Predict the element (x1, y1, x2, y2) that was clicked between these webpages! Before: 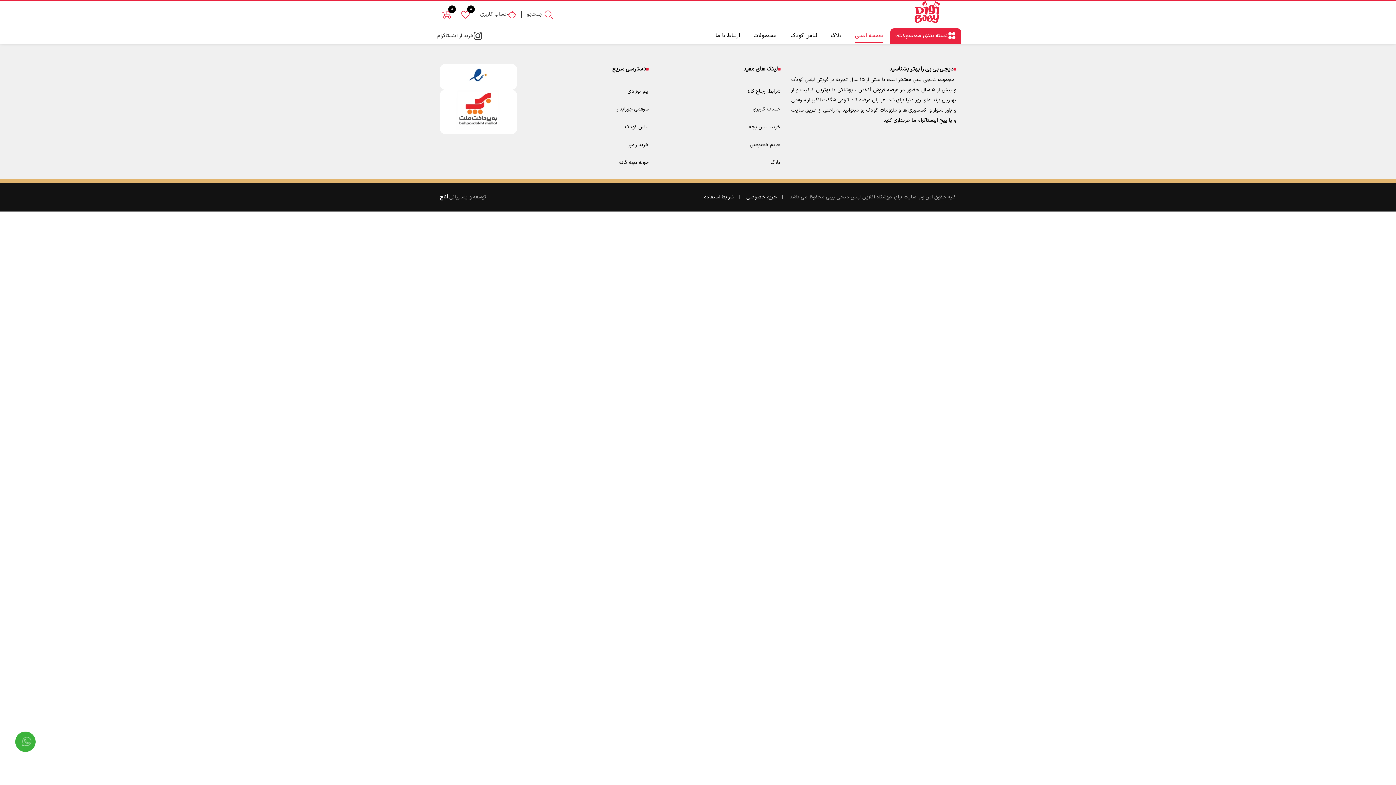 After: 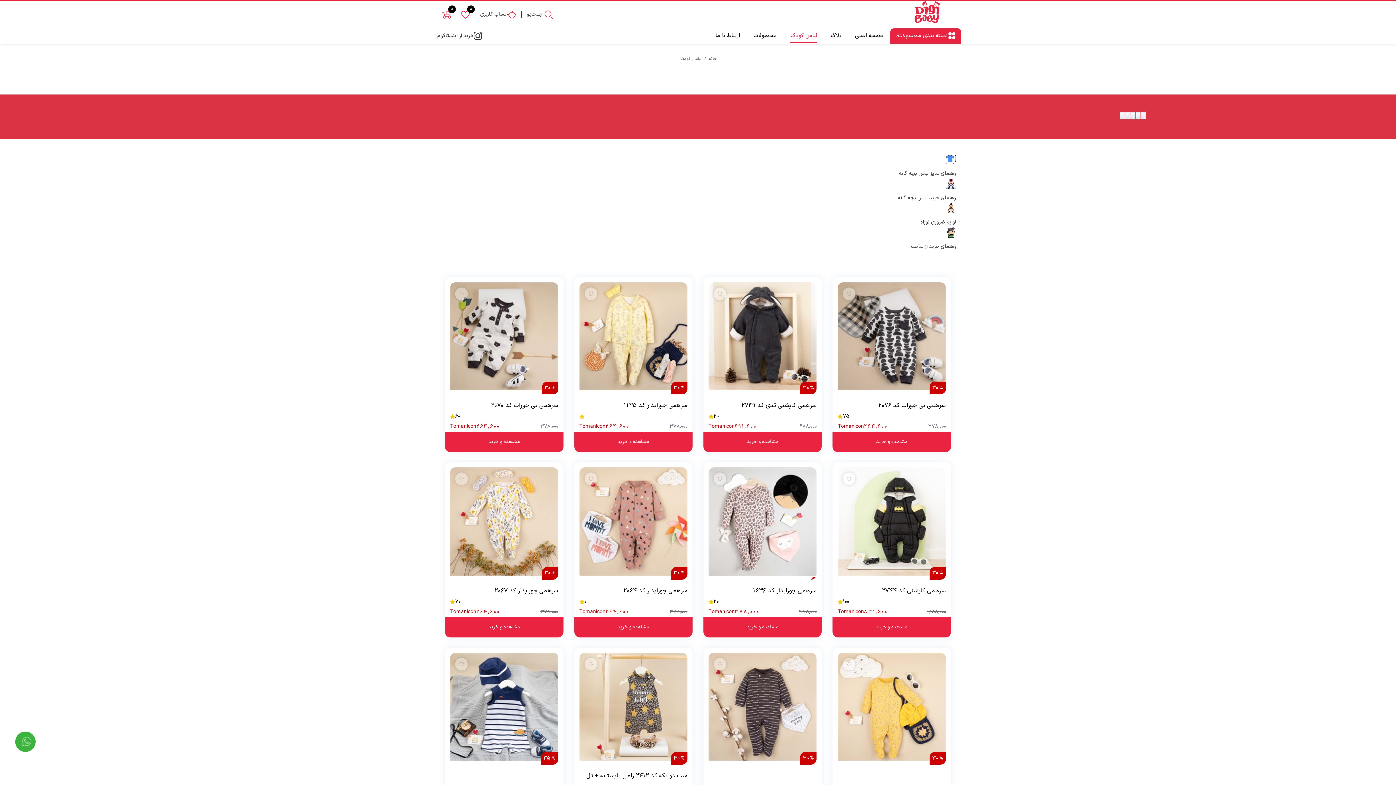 Action: bbox: (790, 28, 817, 43) label: لباس کودک